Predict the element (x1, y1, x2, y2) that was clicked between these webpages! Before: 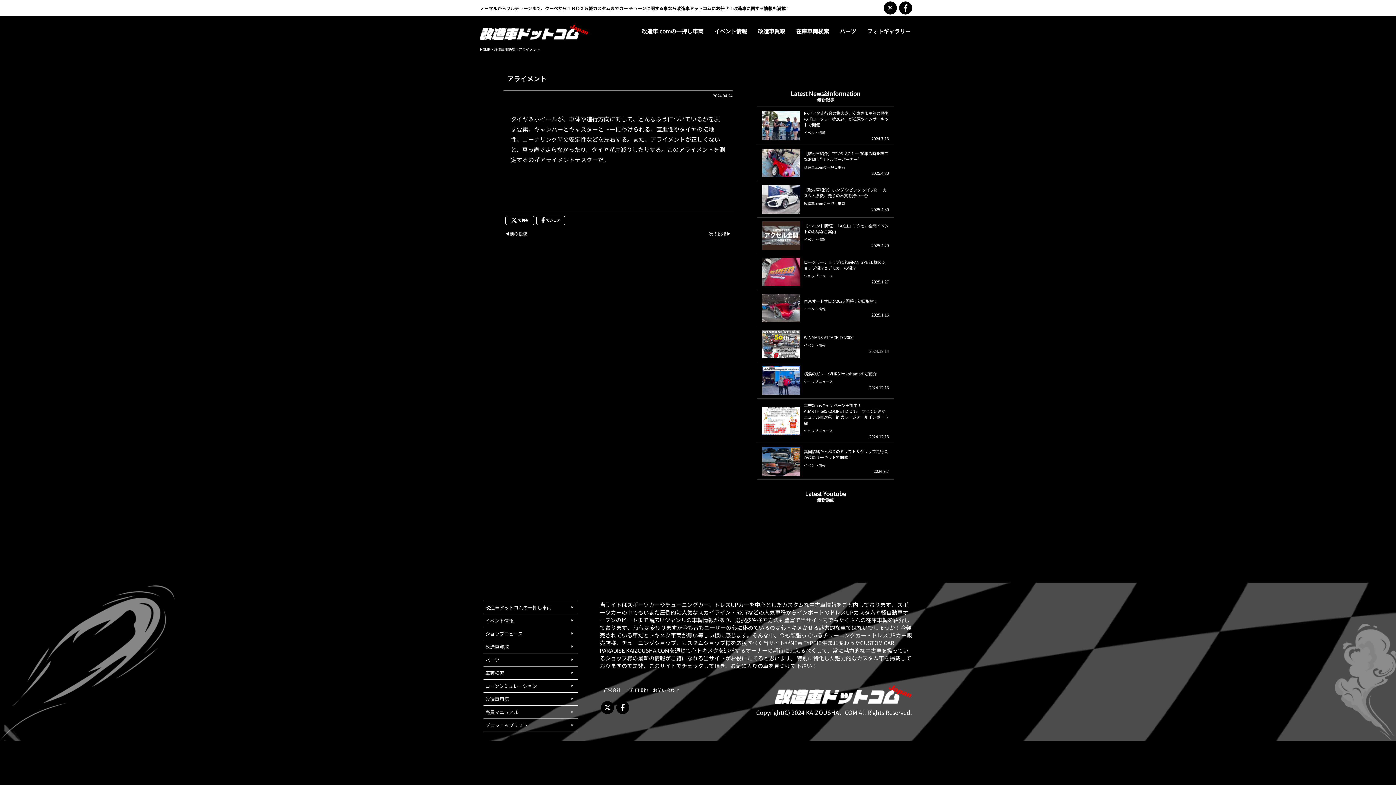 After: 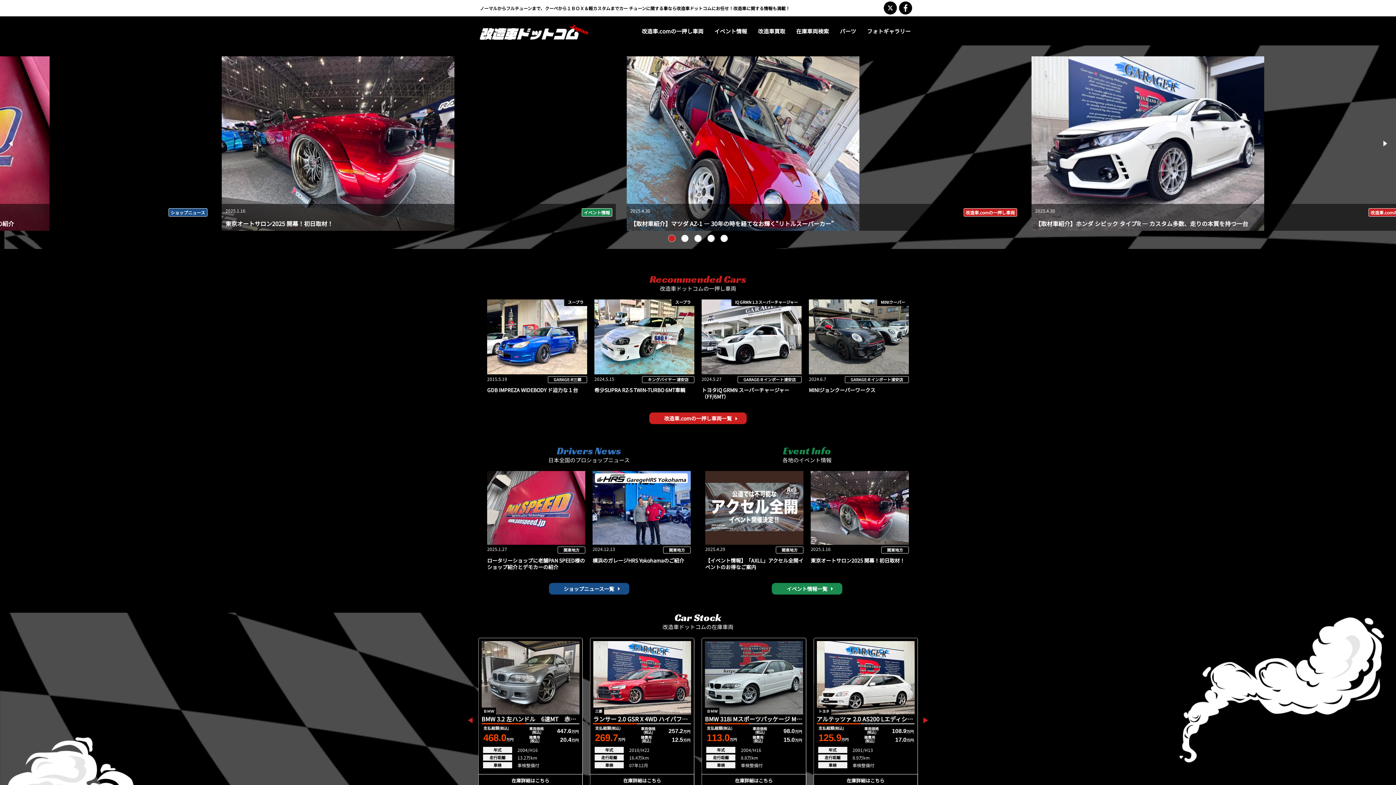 Action: bbox: (774, 695, 912, 704)